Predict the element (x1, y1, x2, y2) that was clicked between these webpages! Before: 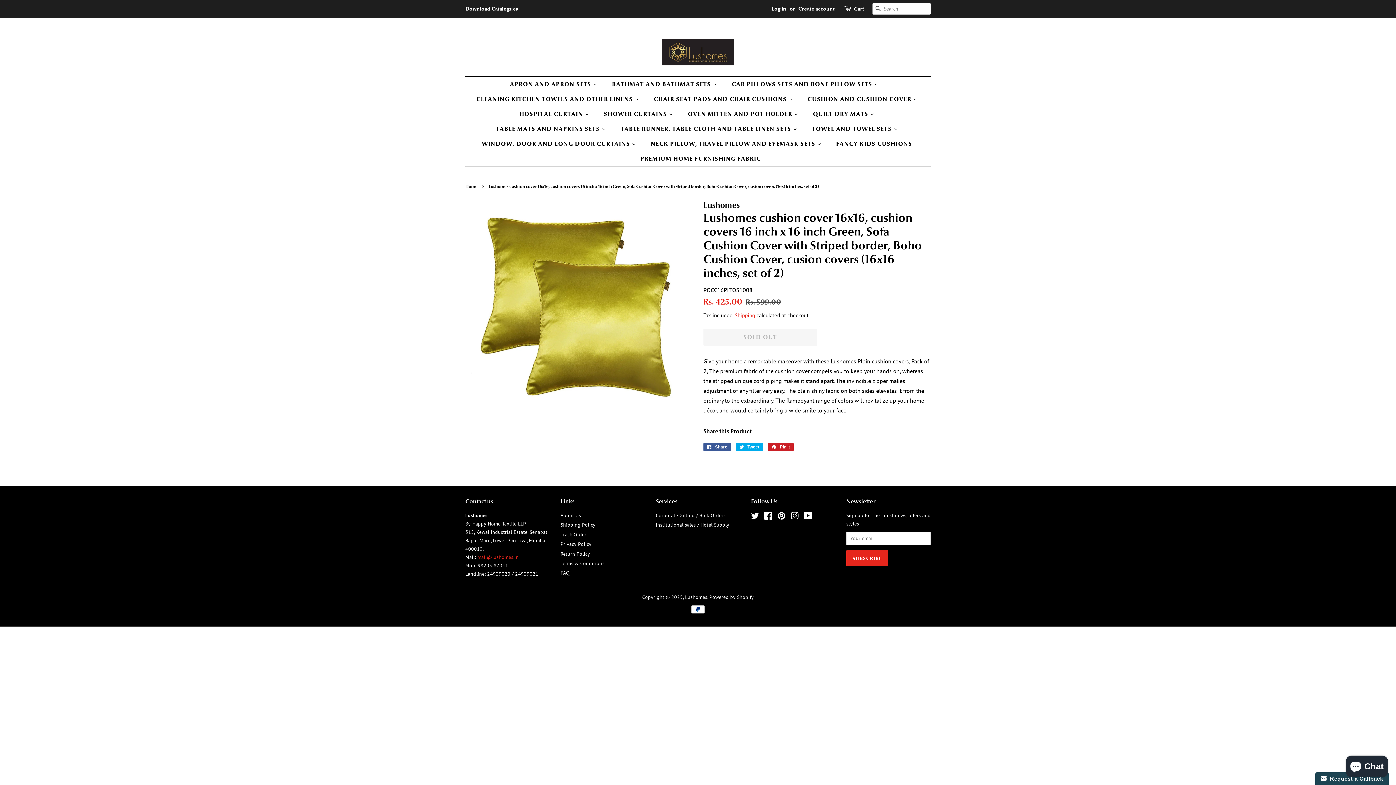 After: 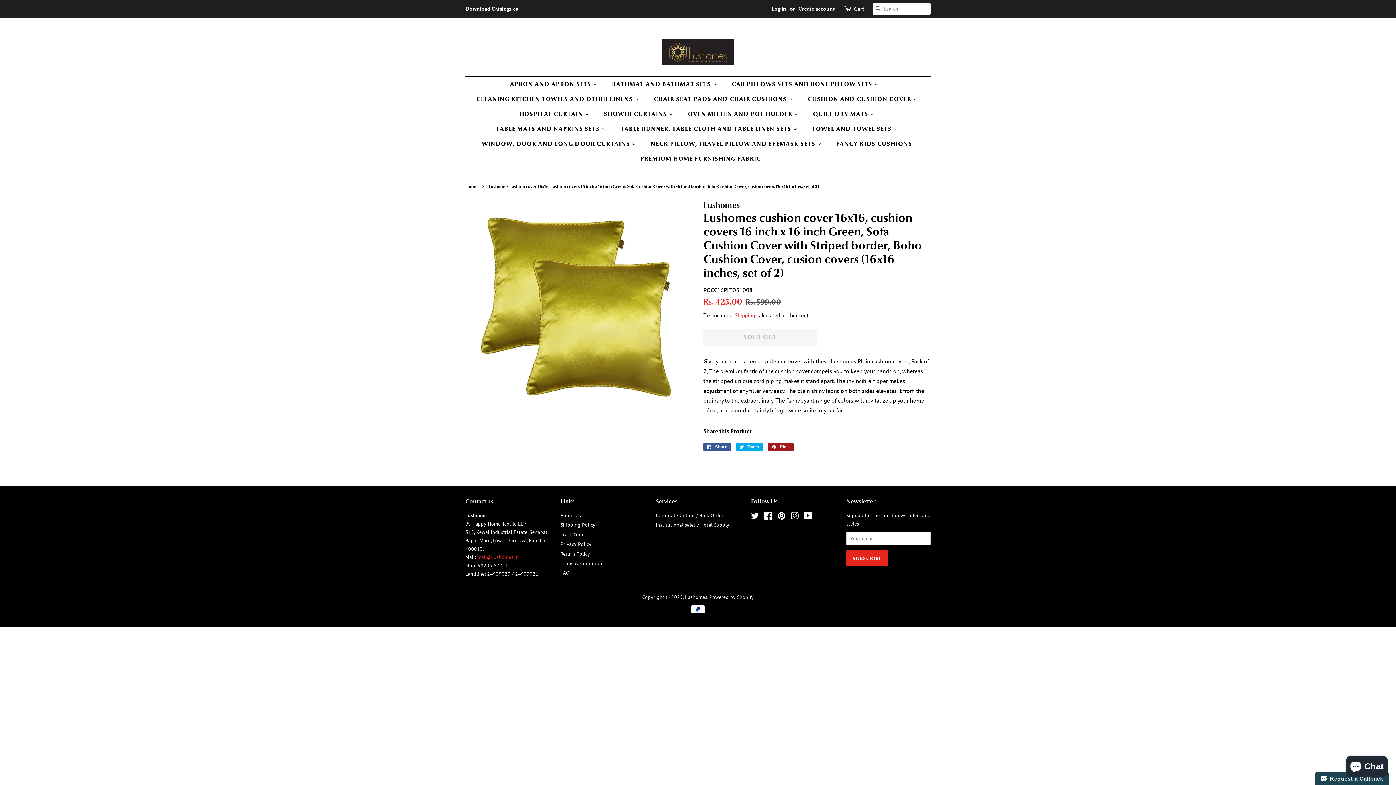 Action: label:  Pin it
Pin on Pinterest bbox: (768, 443, 793, 451)